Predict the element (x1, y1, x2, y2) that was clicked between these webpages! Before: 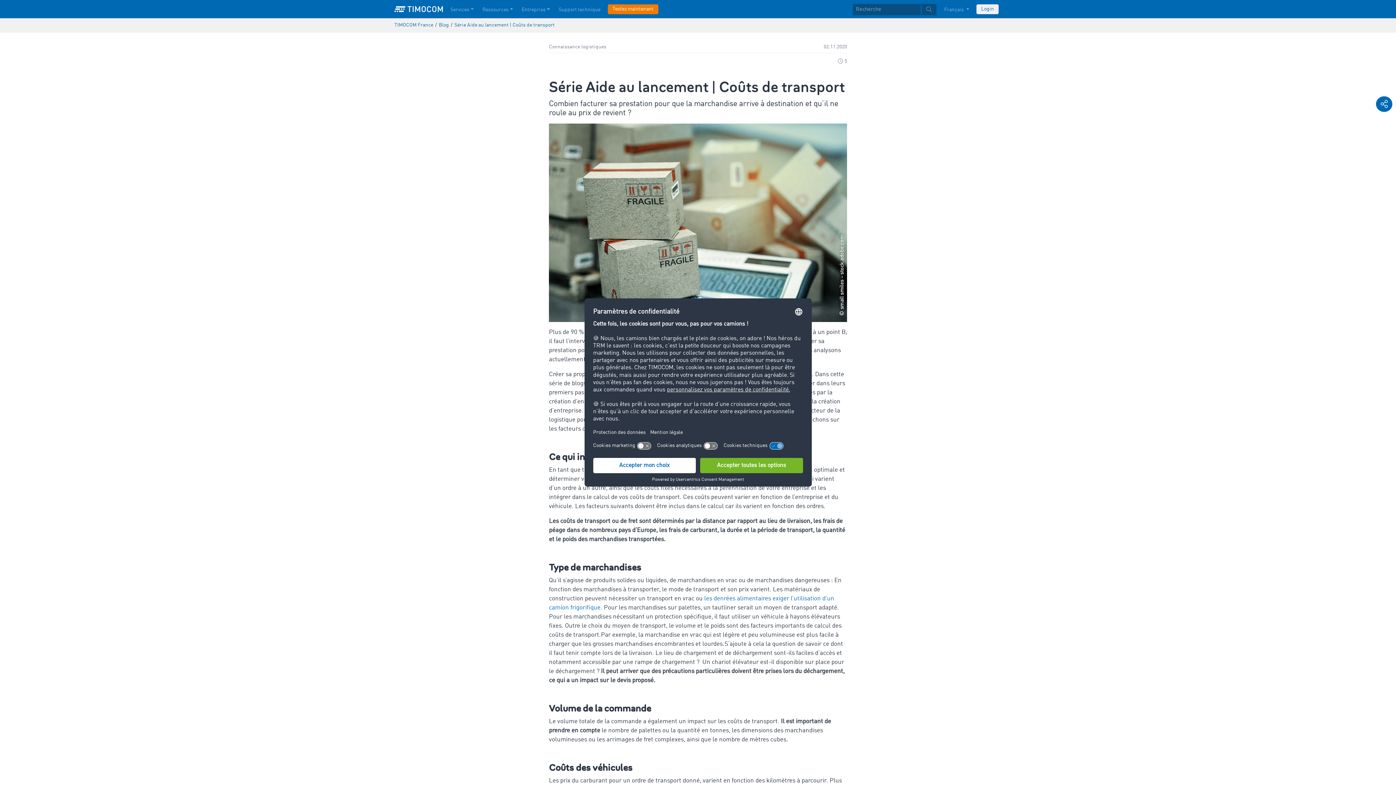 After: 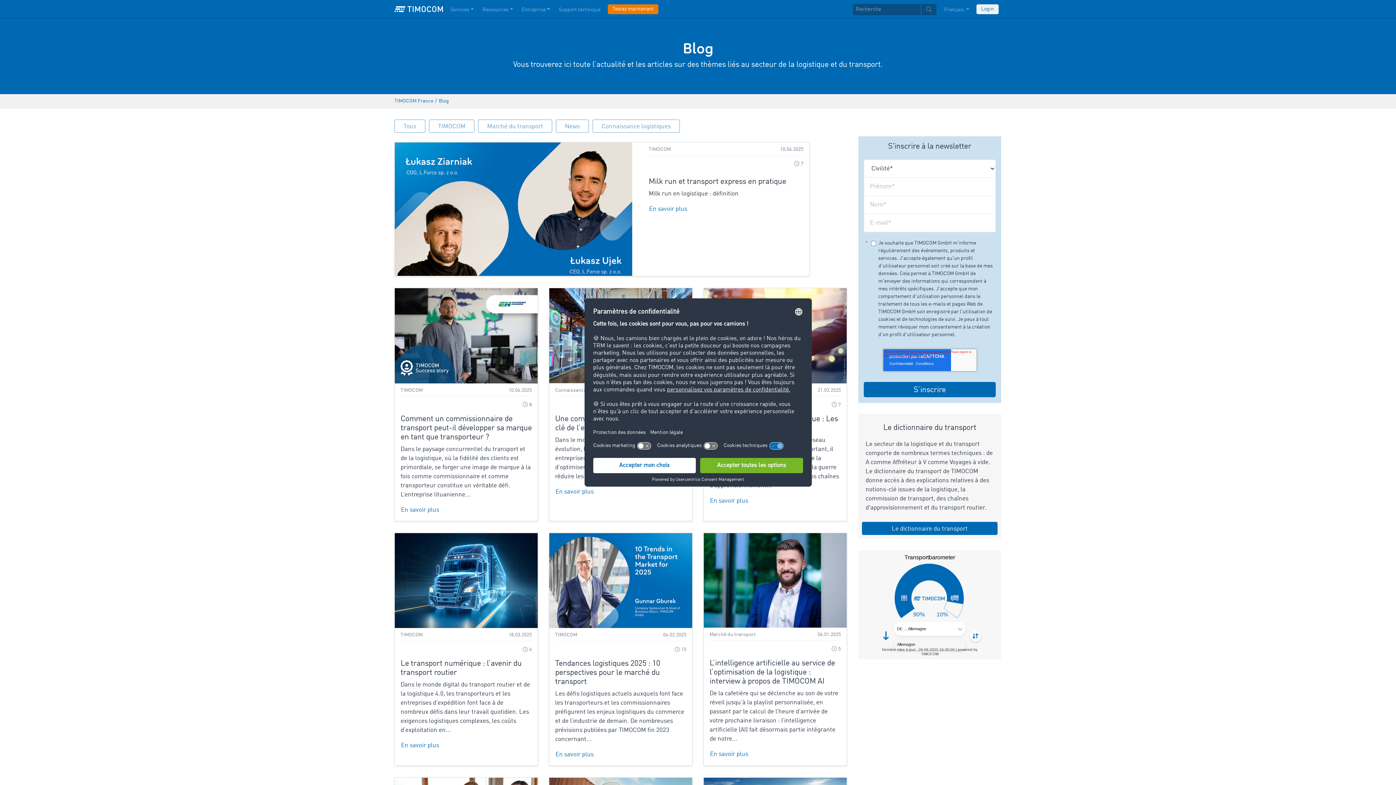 Action: bbox: (438, 22, 449, 27) label: Blog